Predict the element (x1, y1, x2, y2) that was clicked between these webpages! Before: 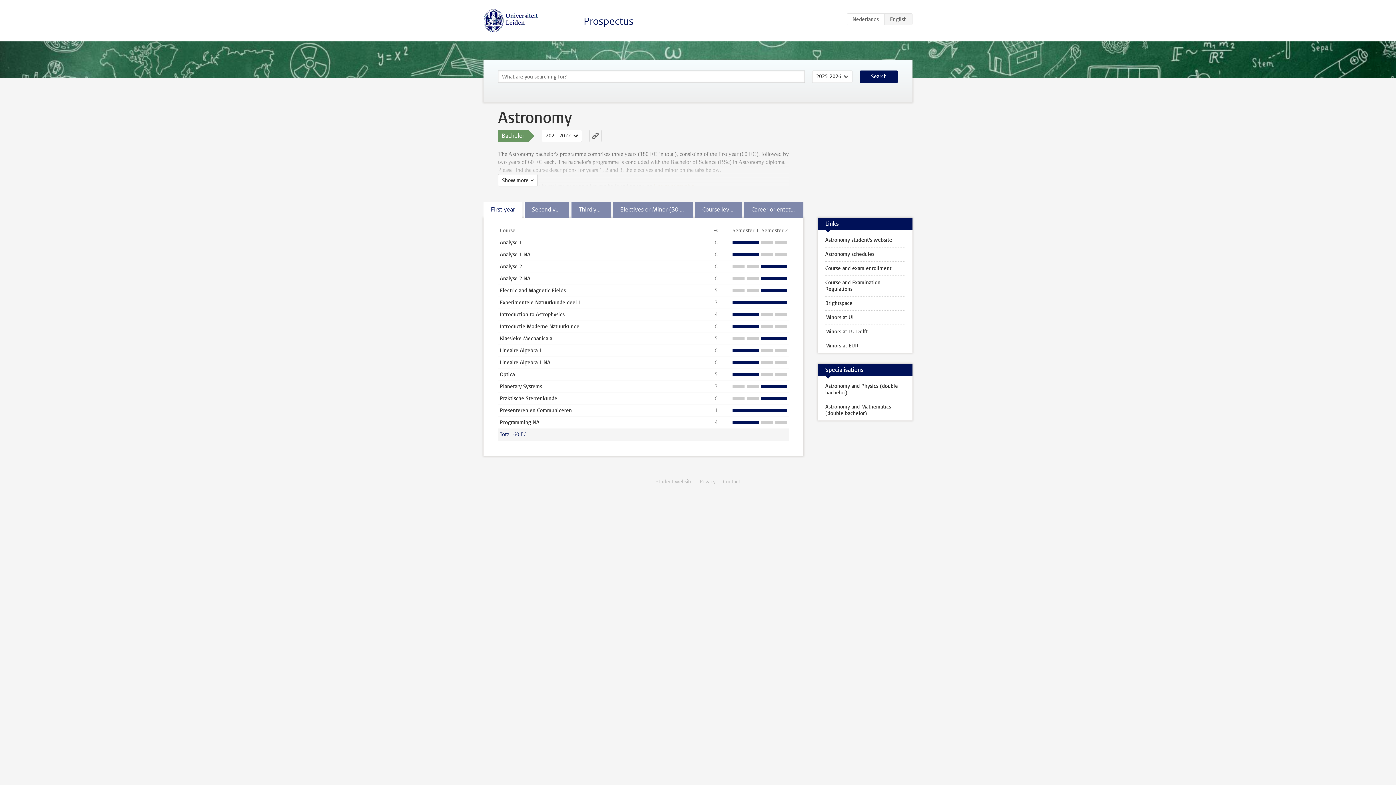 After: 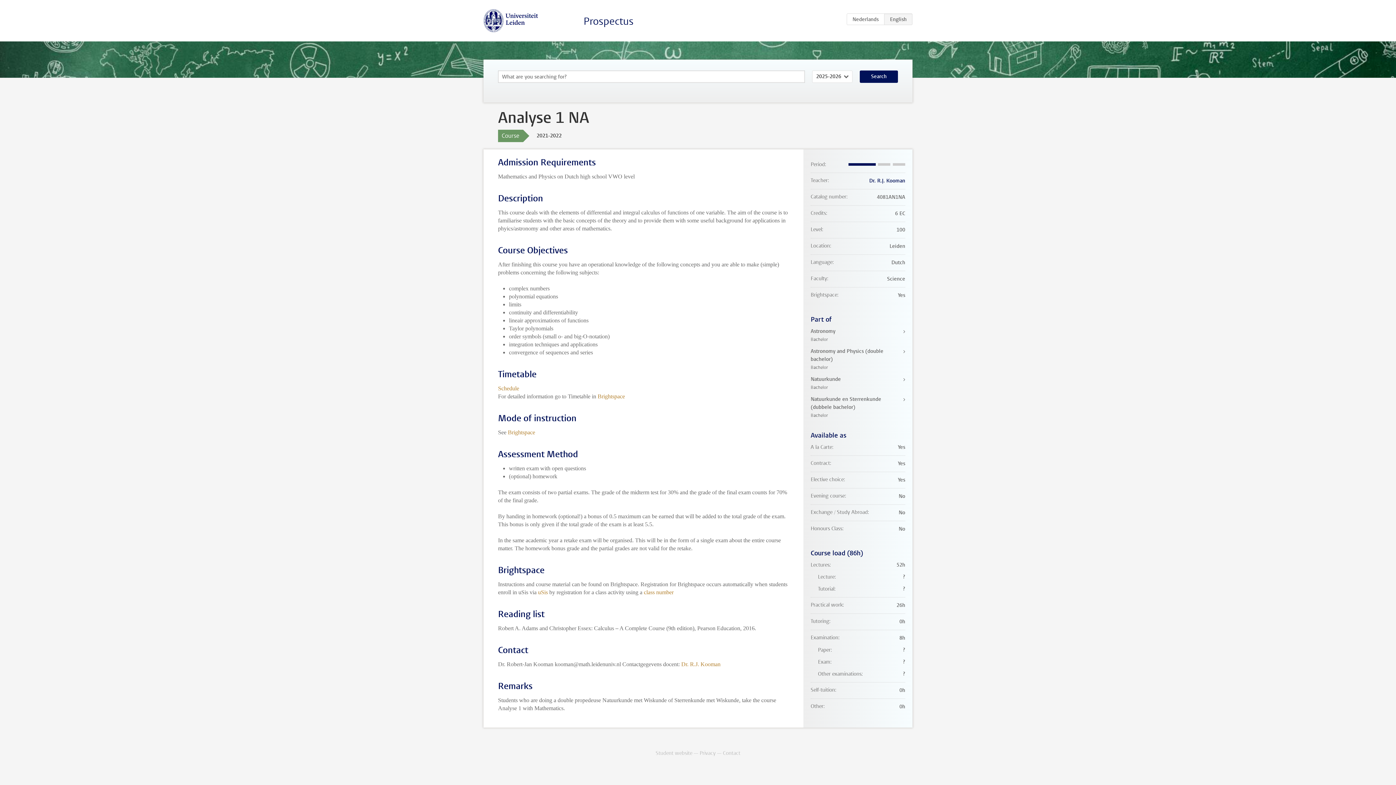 Action: bbox: (500, 251, 530, 258) label: Analyse 1 NA